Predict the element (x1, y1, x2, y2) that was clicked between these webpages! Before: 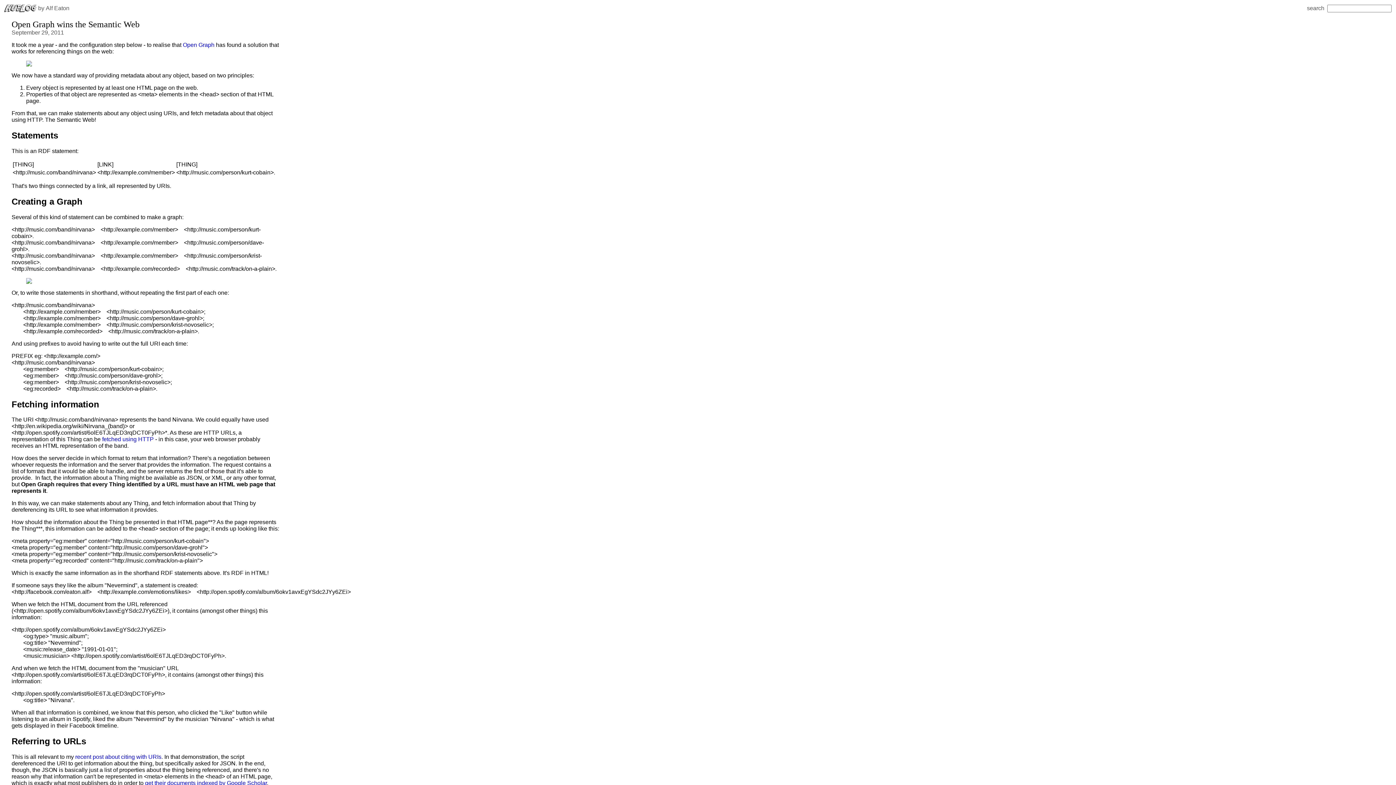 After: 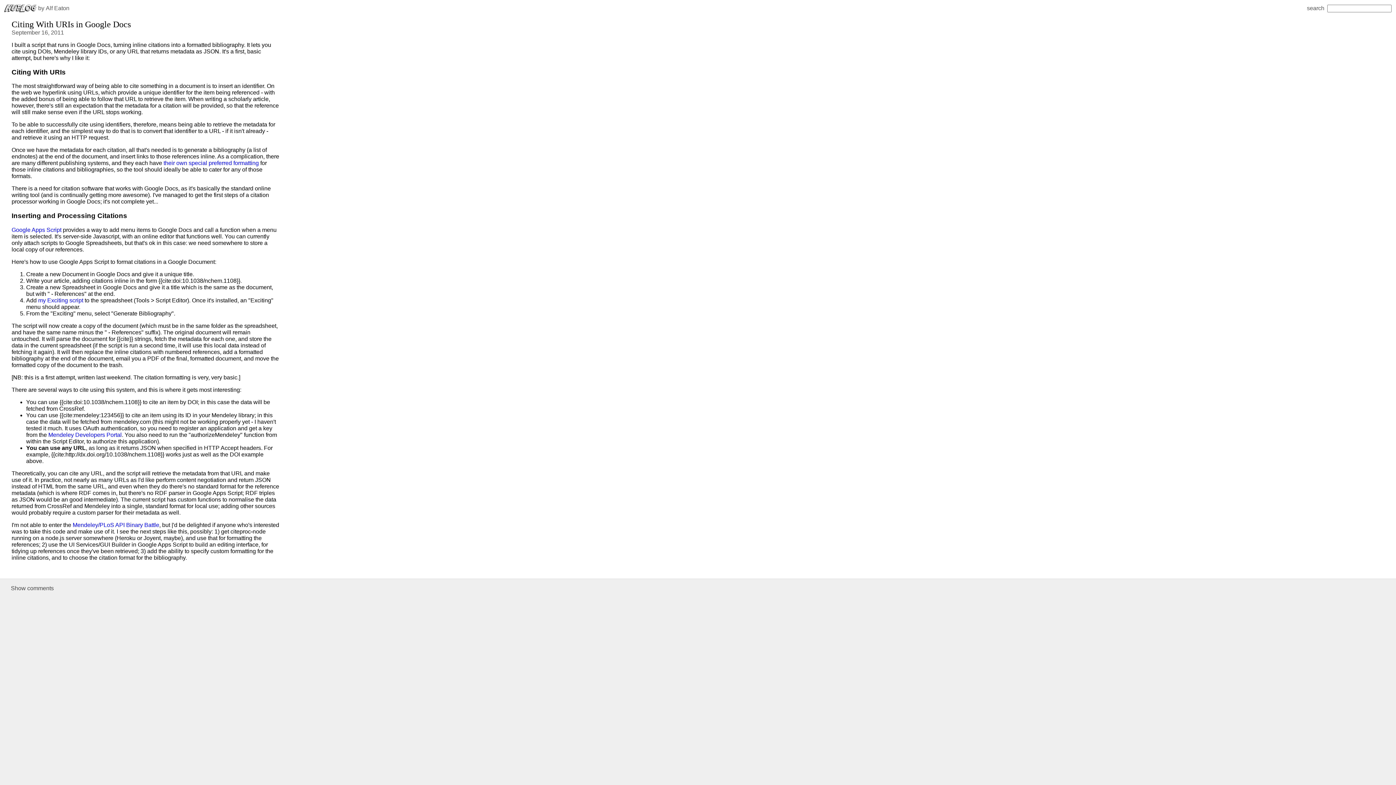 Action: label: recent post about citing with URIs bbox: (75, 754, 161, 760)